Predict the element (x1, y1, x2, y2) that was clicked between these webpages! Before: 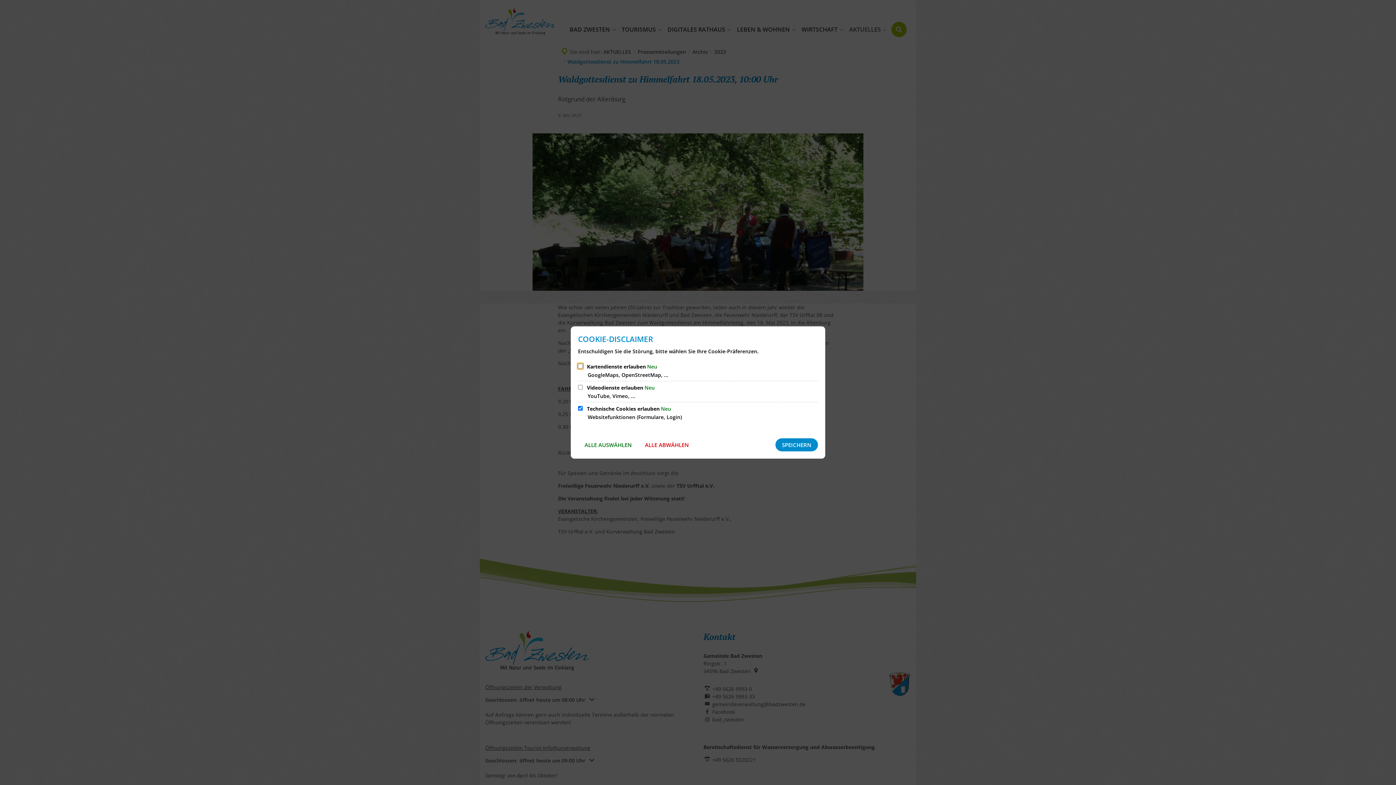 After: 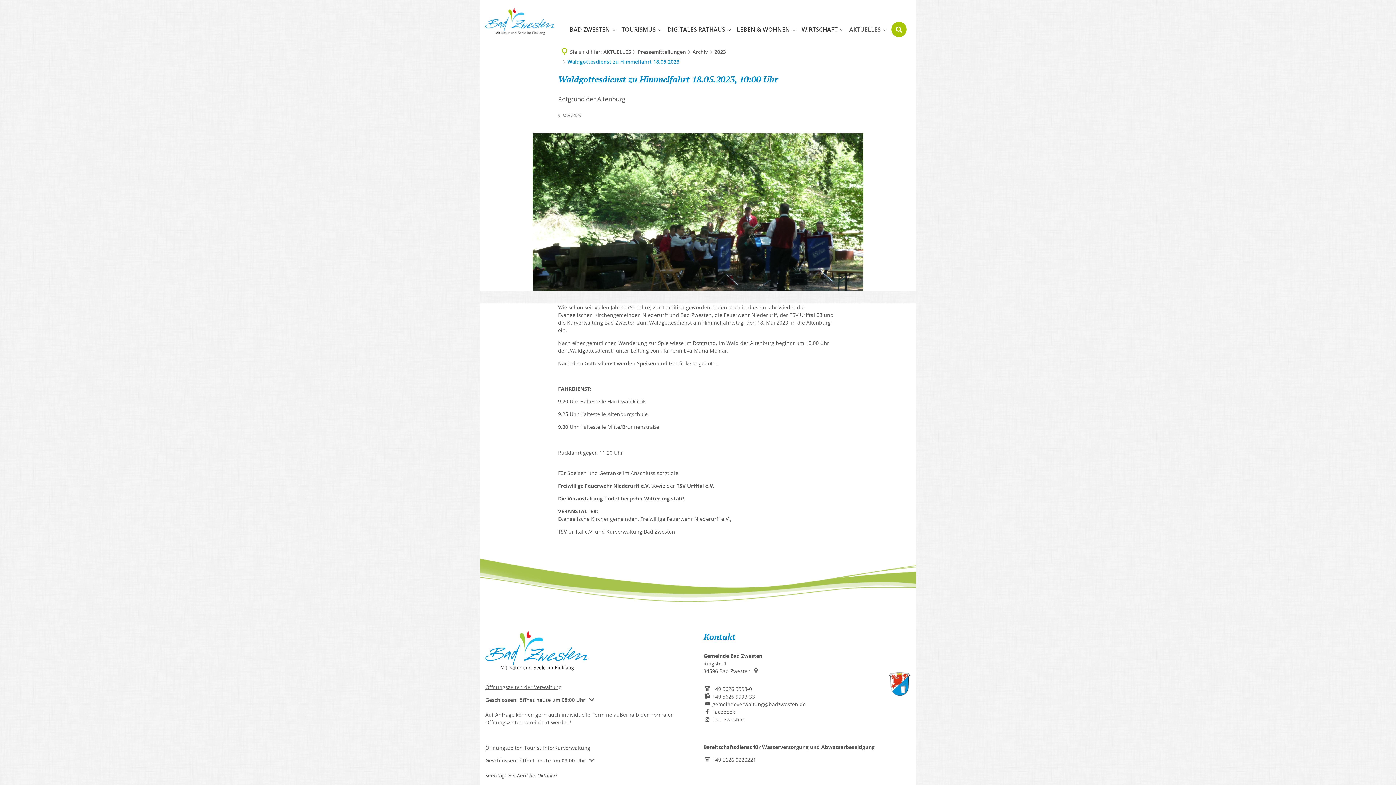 Action: label: SPEICHERN bbox: (775, 438, 818, 451)